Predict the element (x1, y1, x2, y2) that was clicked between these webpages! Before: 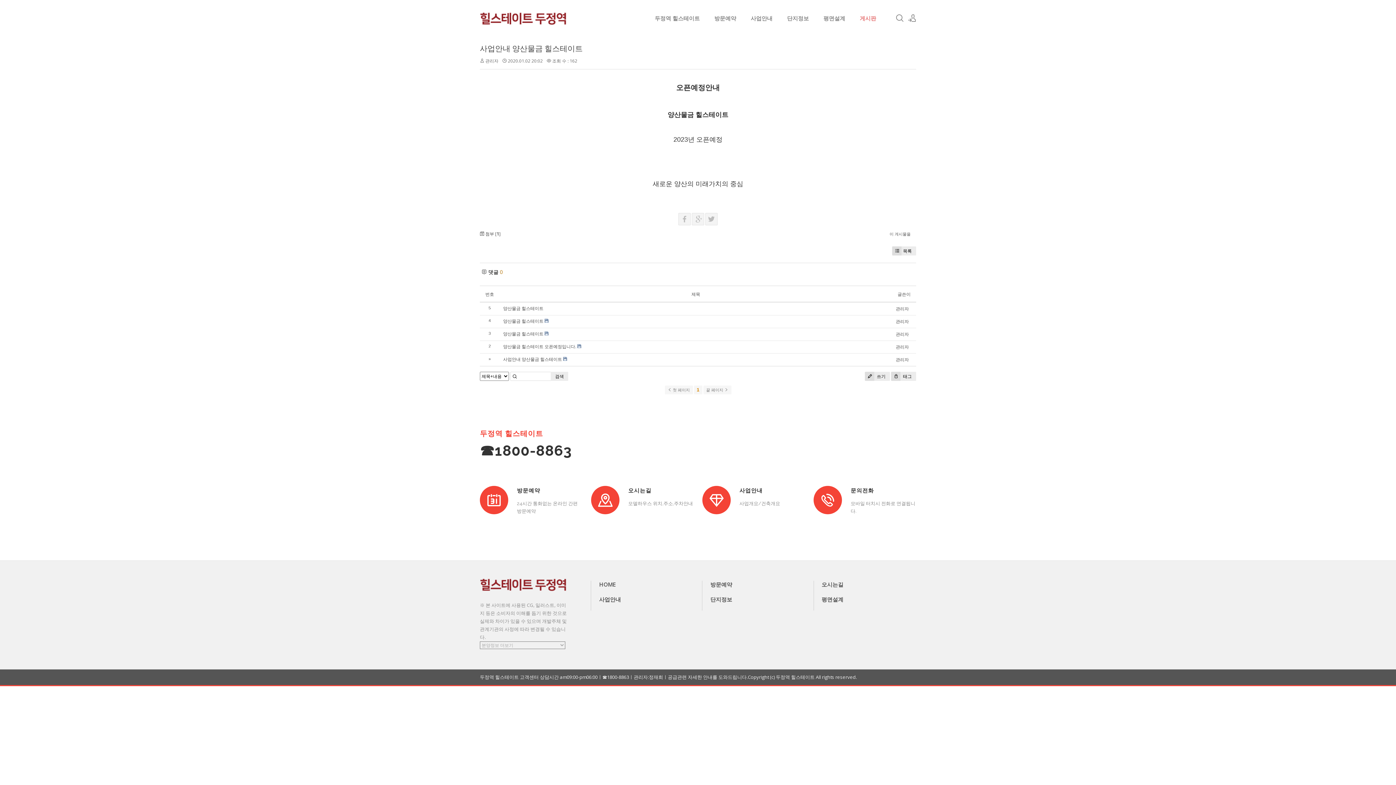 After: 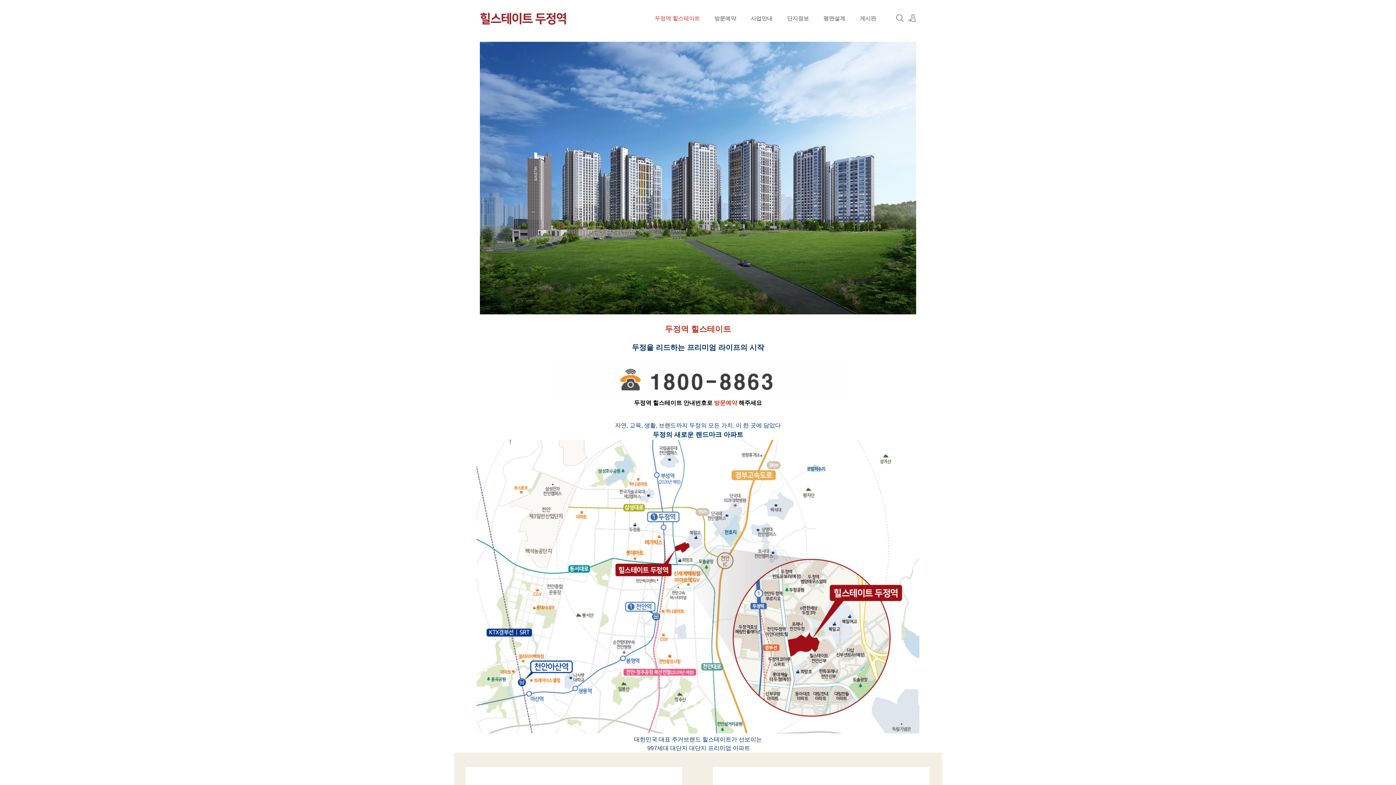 Action: bbox: (480, 12, 567, 24)